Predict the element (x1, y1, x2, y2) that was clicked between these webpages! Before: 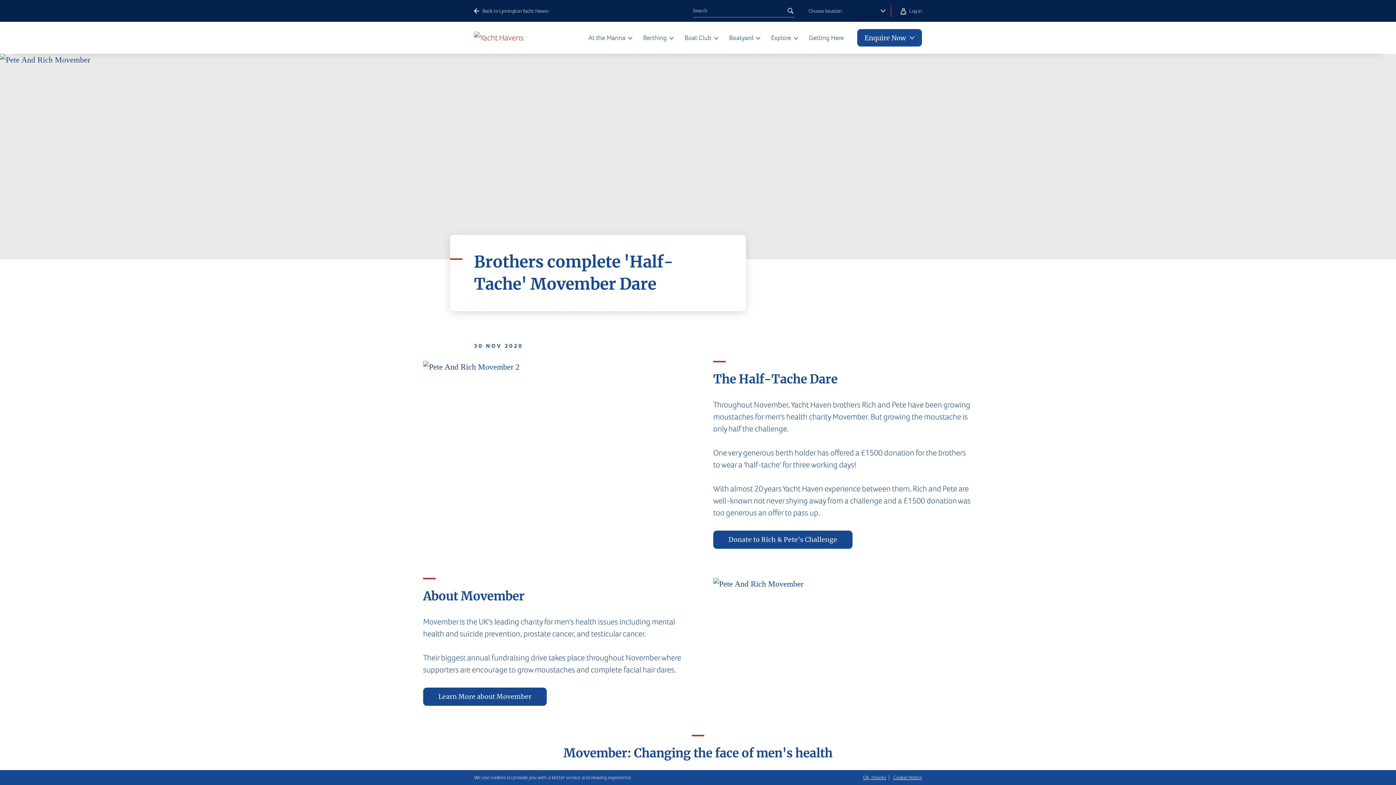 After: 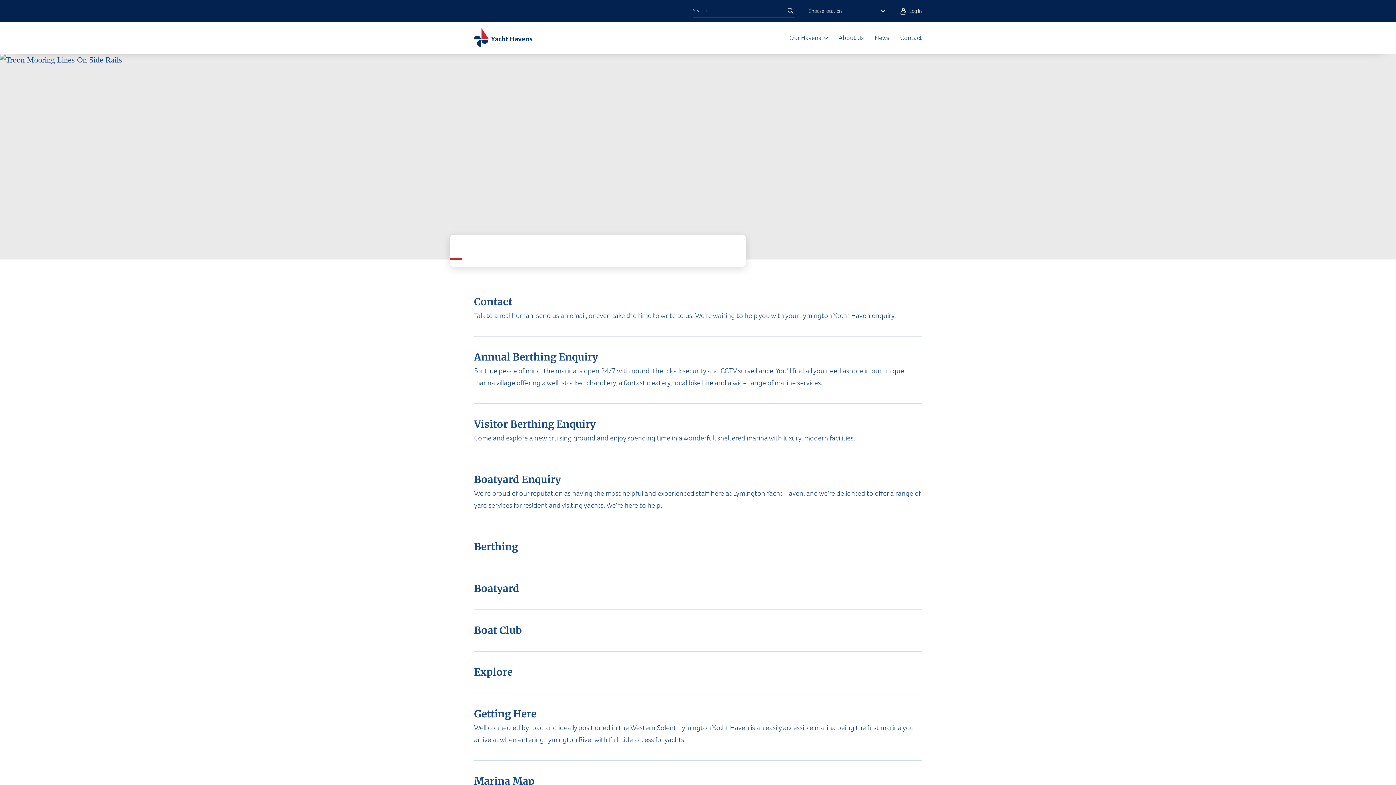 Action: bbox: (786, 4, 794, 17)